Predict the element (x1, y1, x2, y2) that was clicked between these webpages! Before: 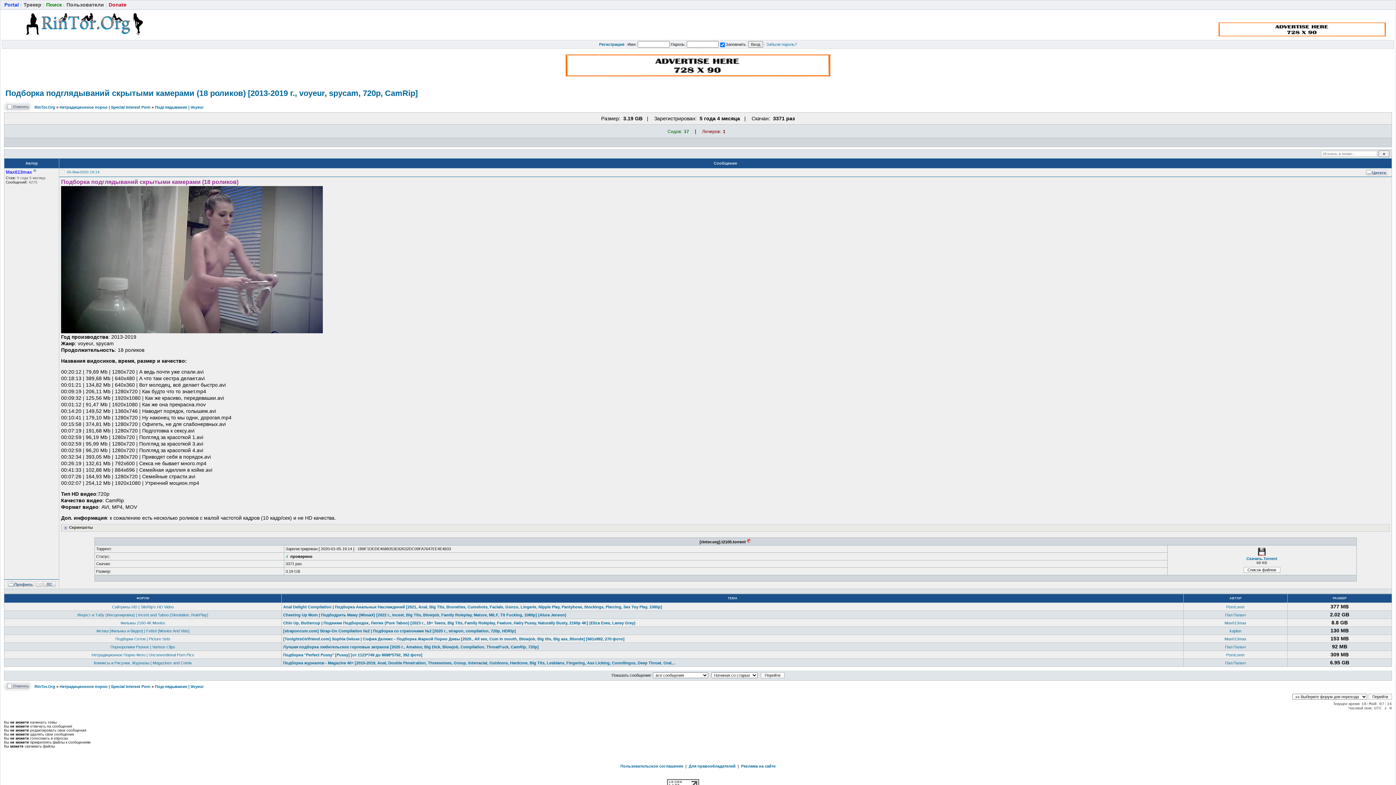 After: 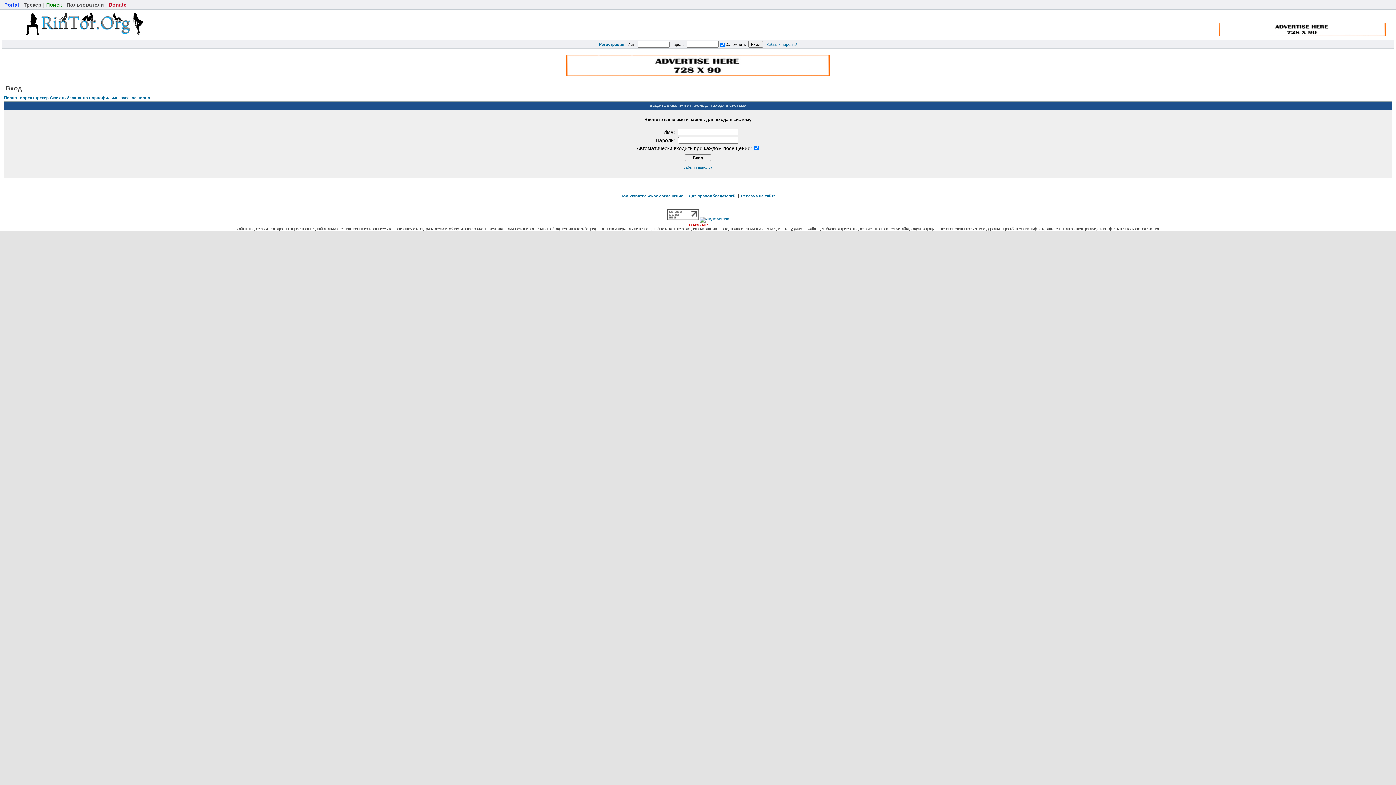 Action: bbox: (4, 106, 31, 112)